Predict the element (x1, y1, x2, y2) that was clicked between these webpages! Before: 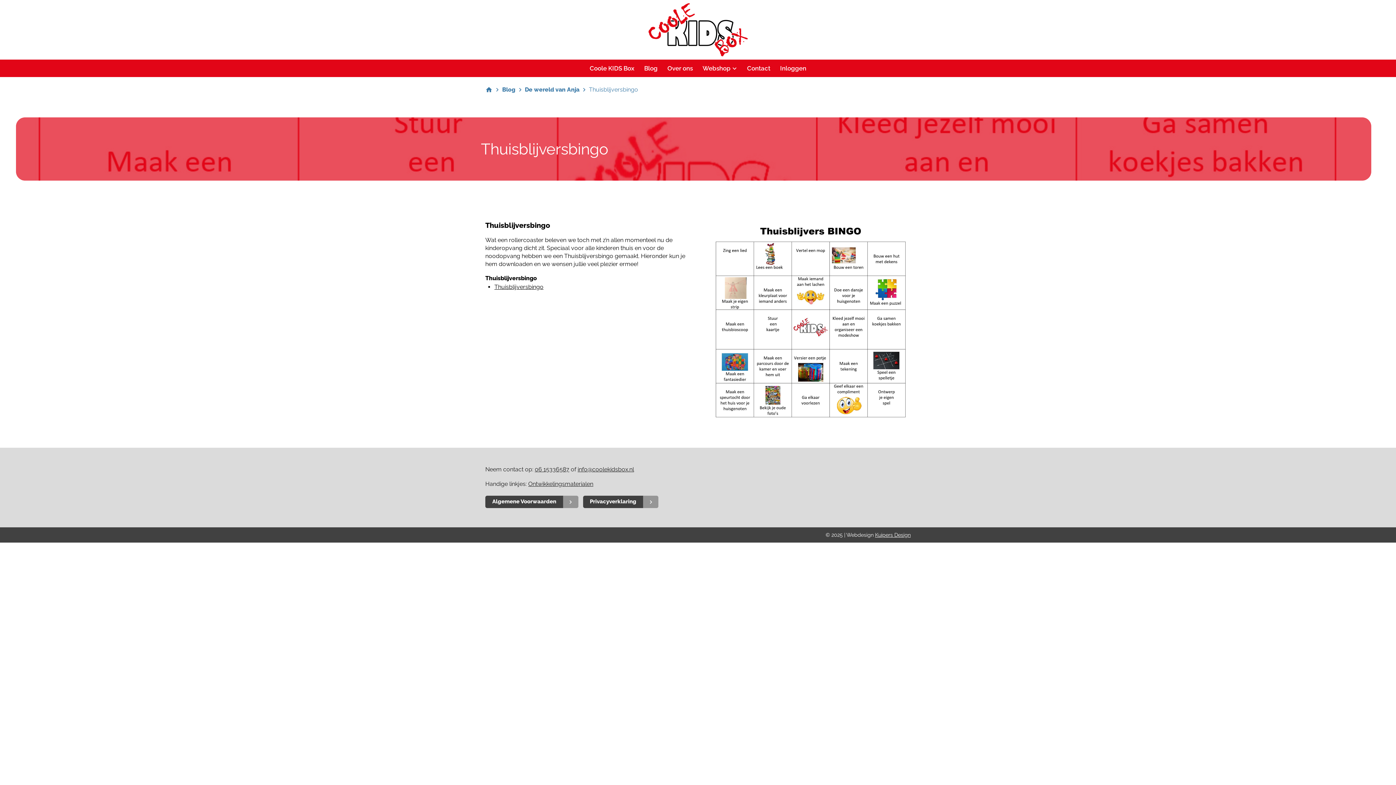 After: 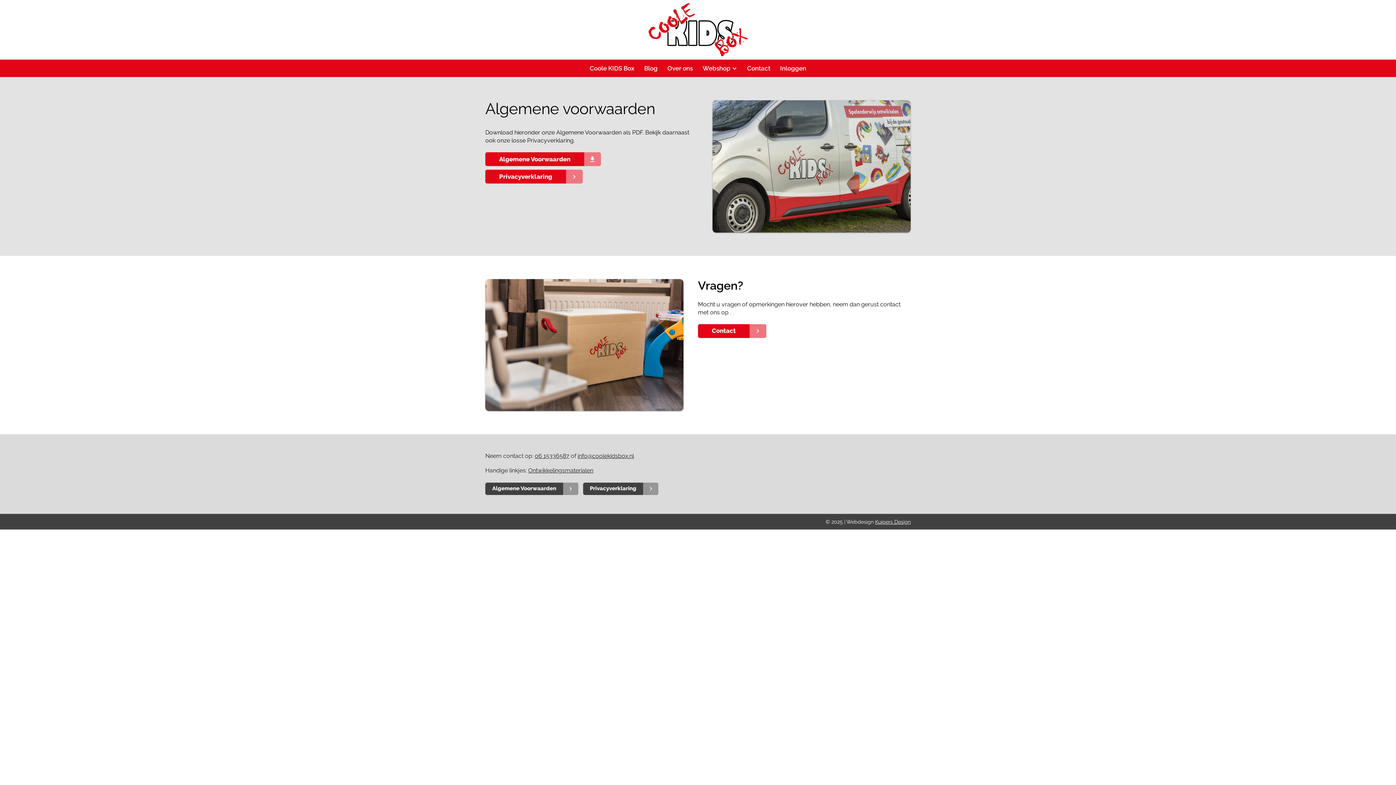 Action: bbox: (485, 496, 578, 508) label: Algemene Voorwaarden